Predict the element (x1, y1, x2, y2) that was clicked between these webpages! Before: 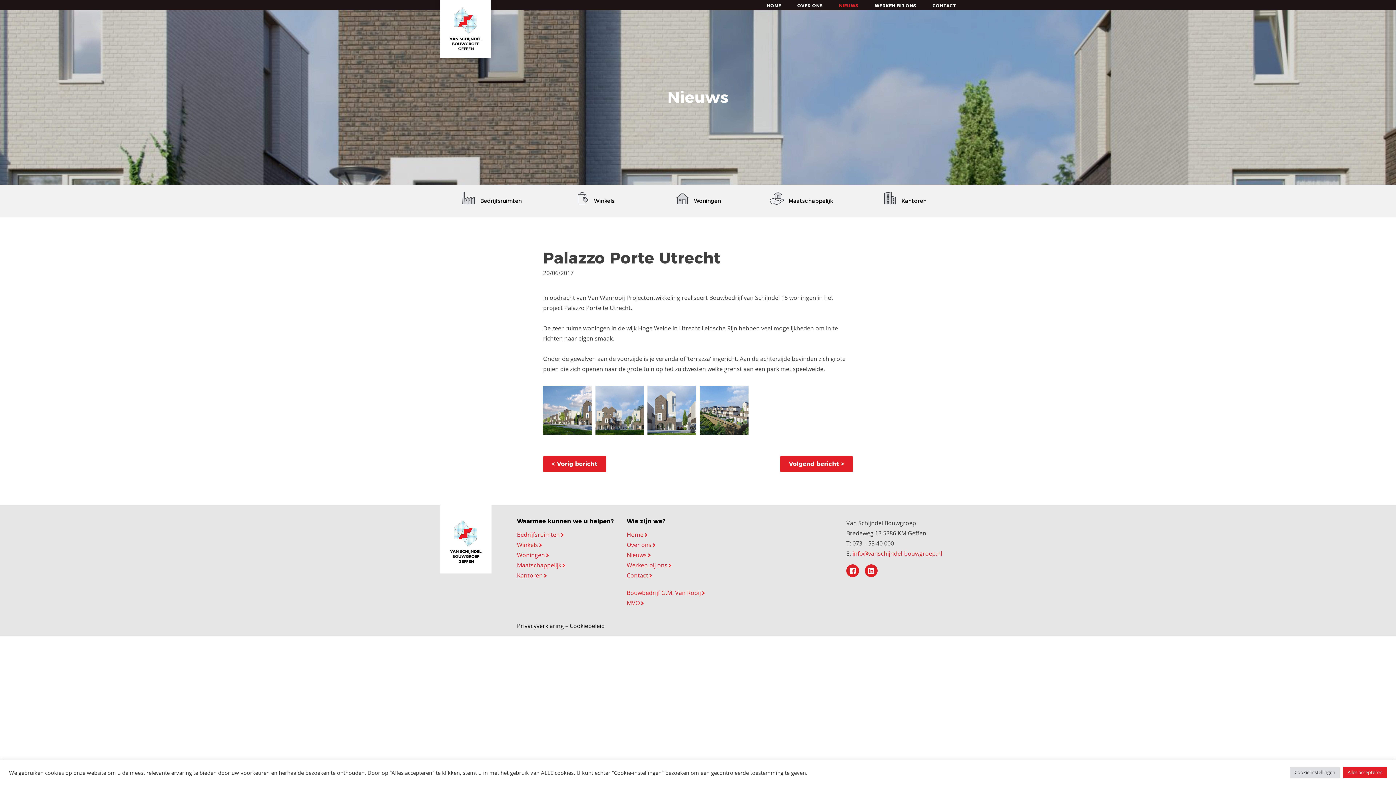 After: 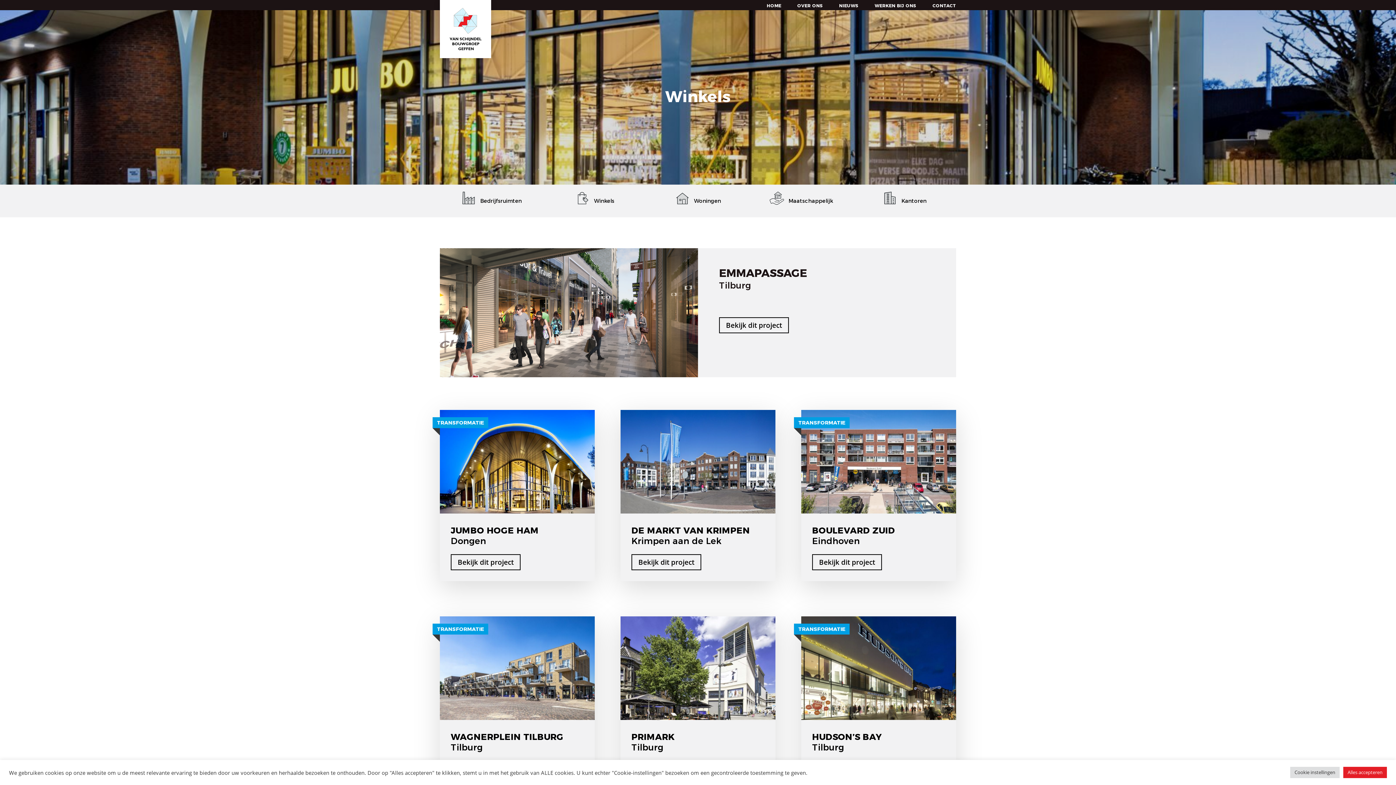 Action: bbox: (543, 184, 646, 217) label: Winkels